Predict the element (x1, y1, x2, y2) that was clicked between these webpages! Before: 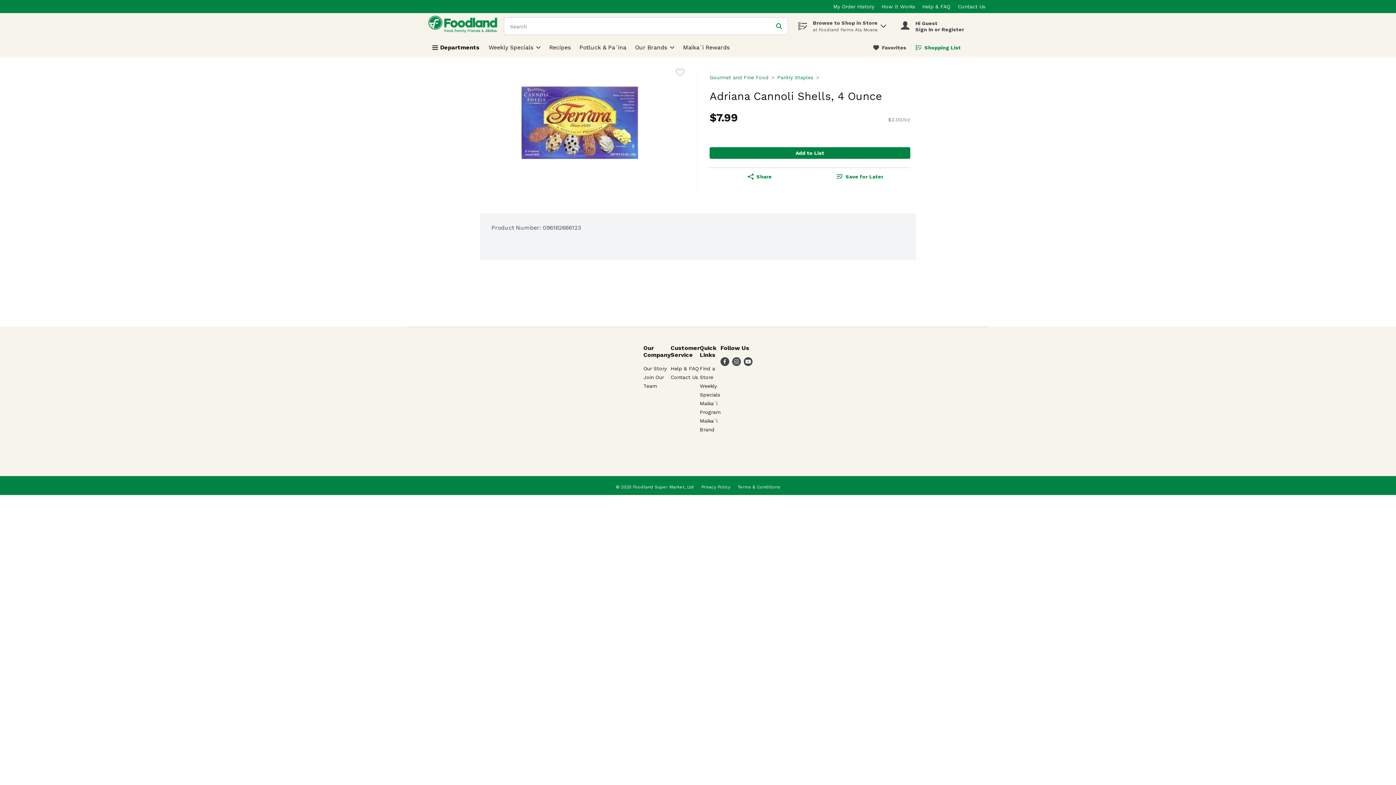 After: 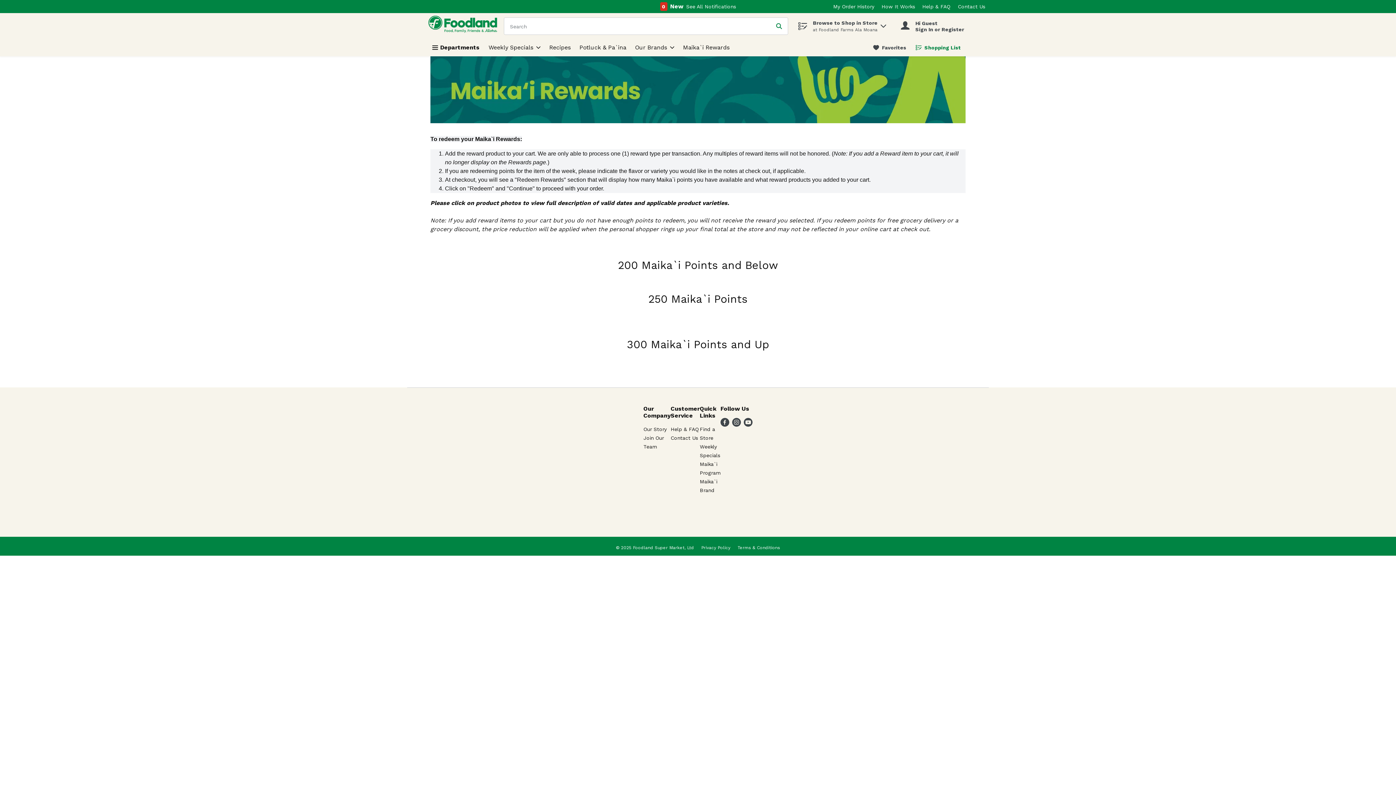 Action: label: Link bbox: (683, 44, 729, 50)